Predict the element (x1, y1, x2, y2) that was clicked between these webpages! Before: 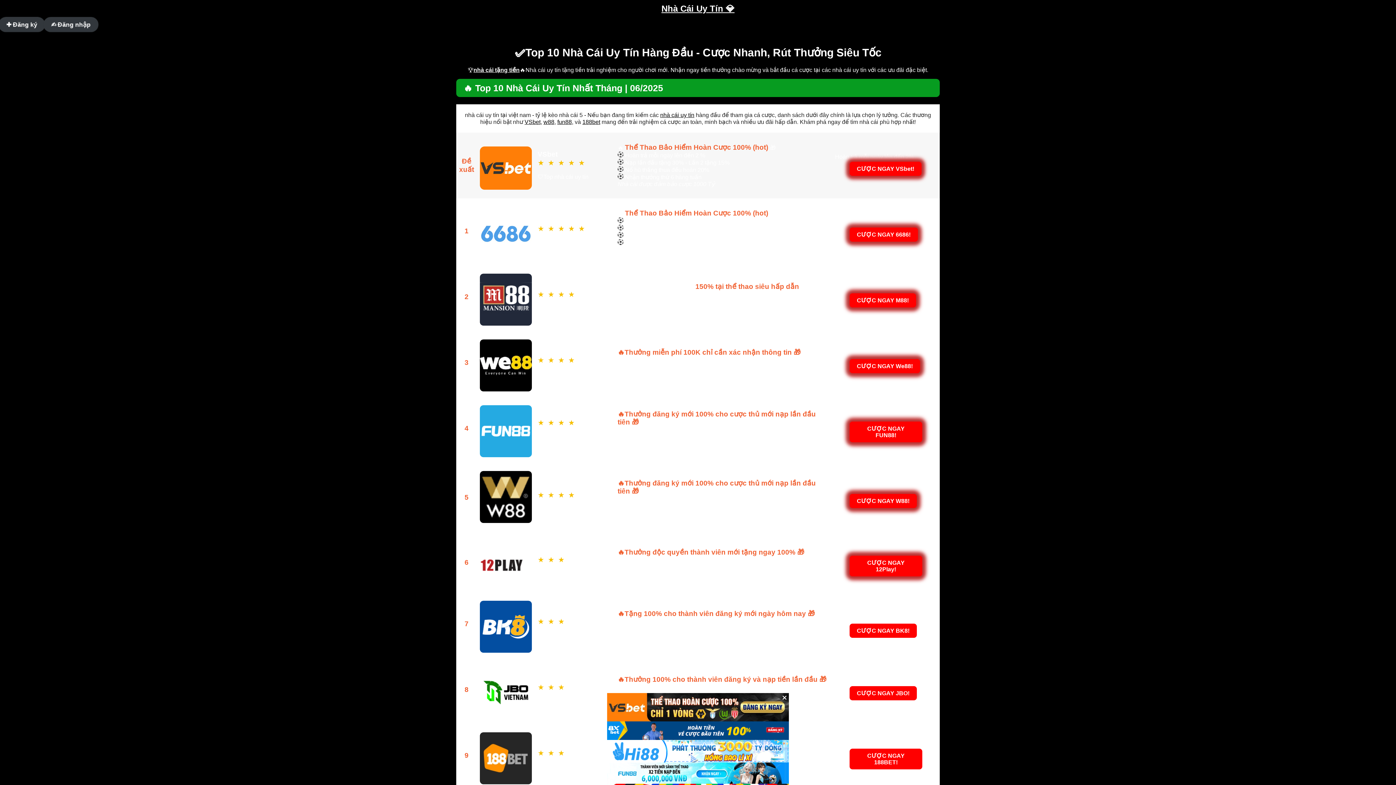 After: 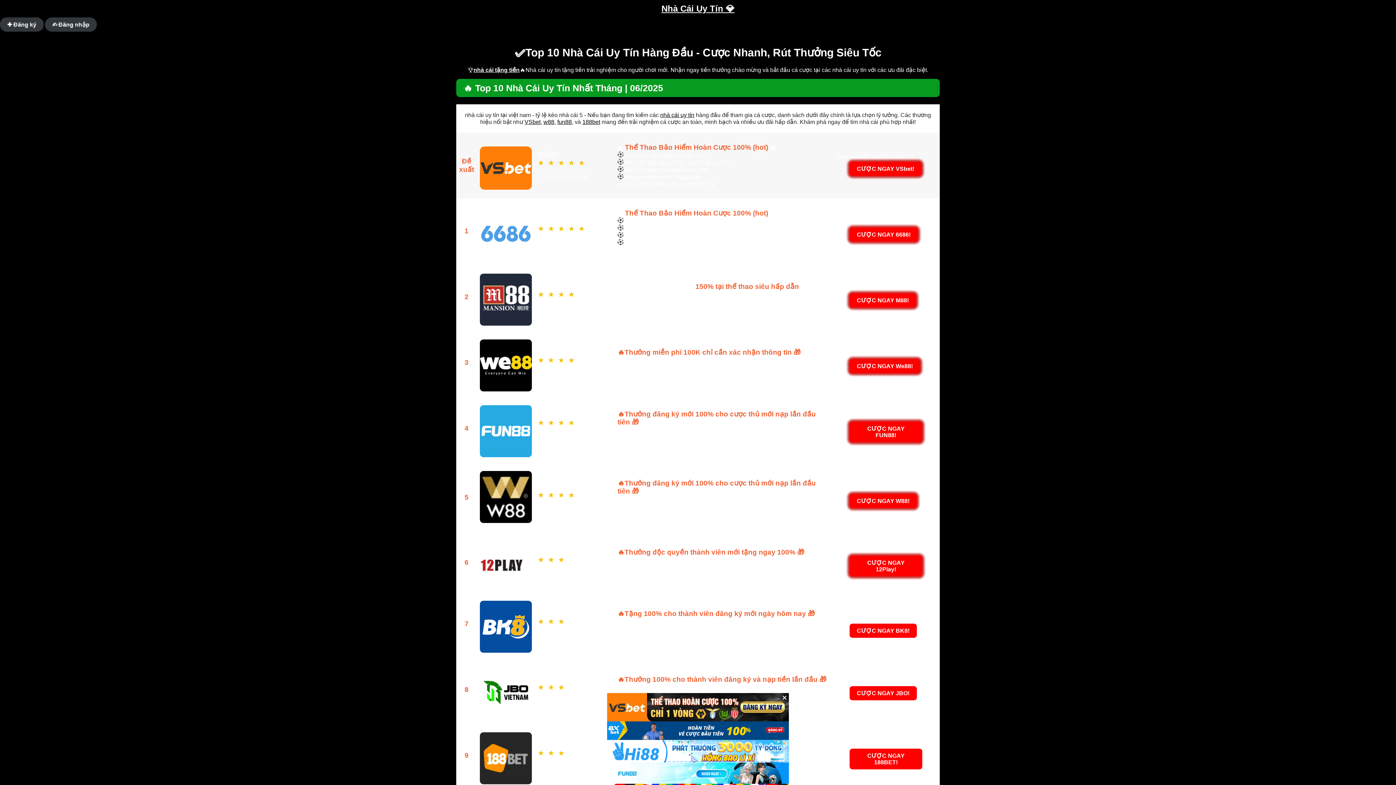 Action: label: w88 bbox: (543, 118, 554, 125)